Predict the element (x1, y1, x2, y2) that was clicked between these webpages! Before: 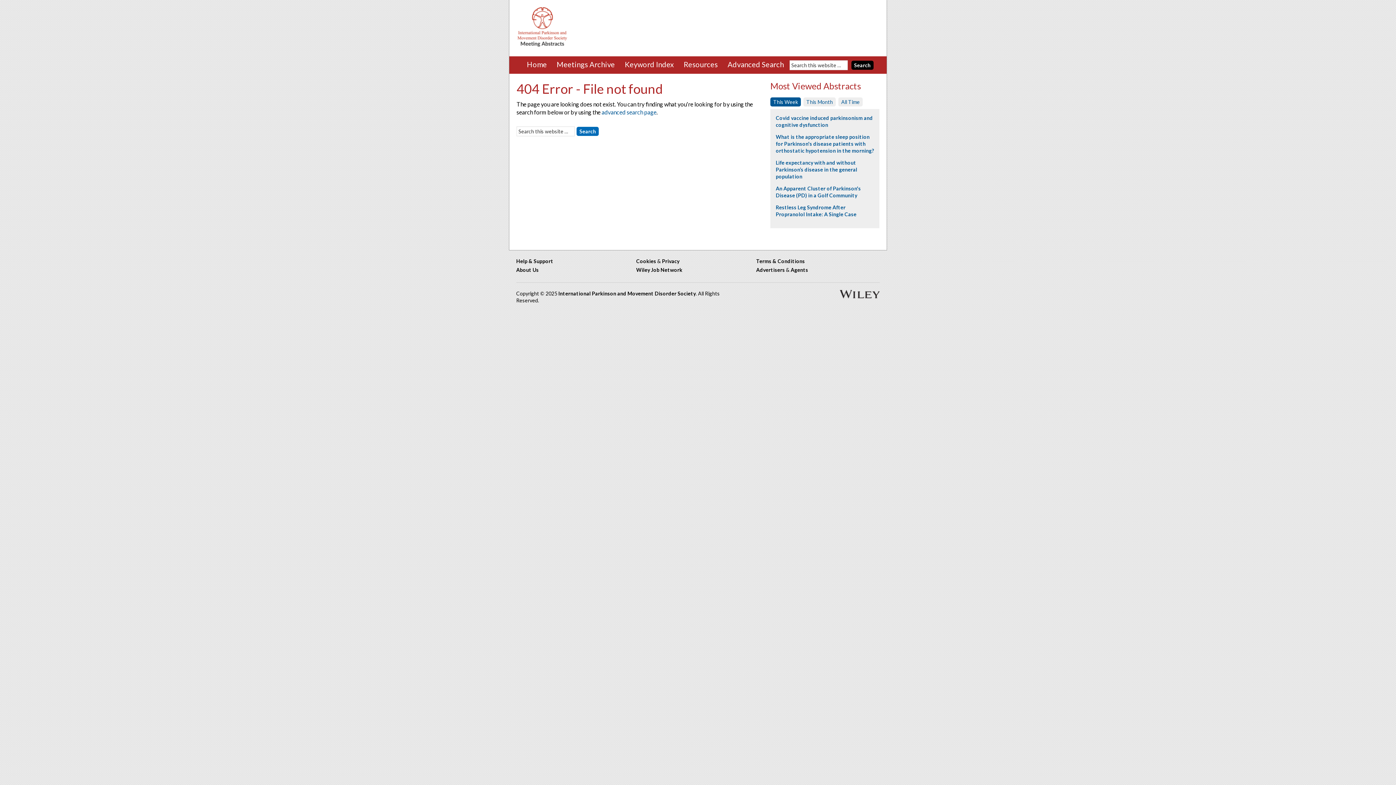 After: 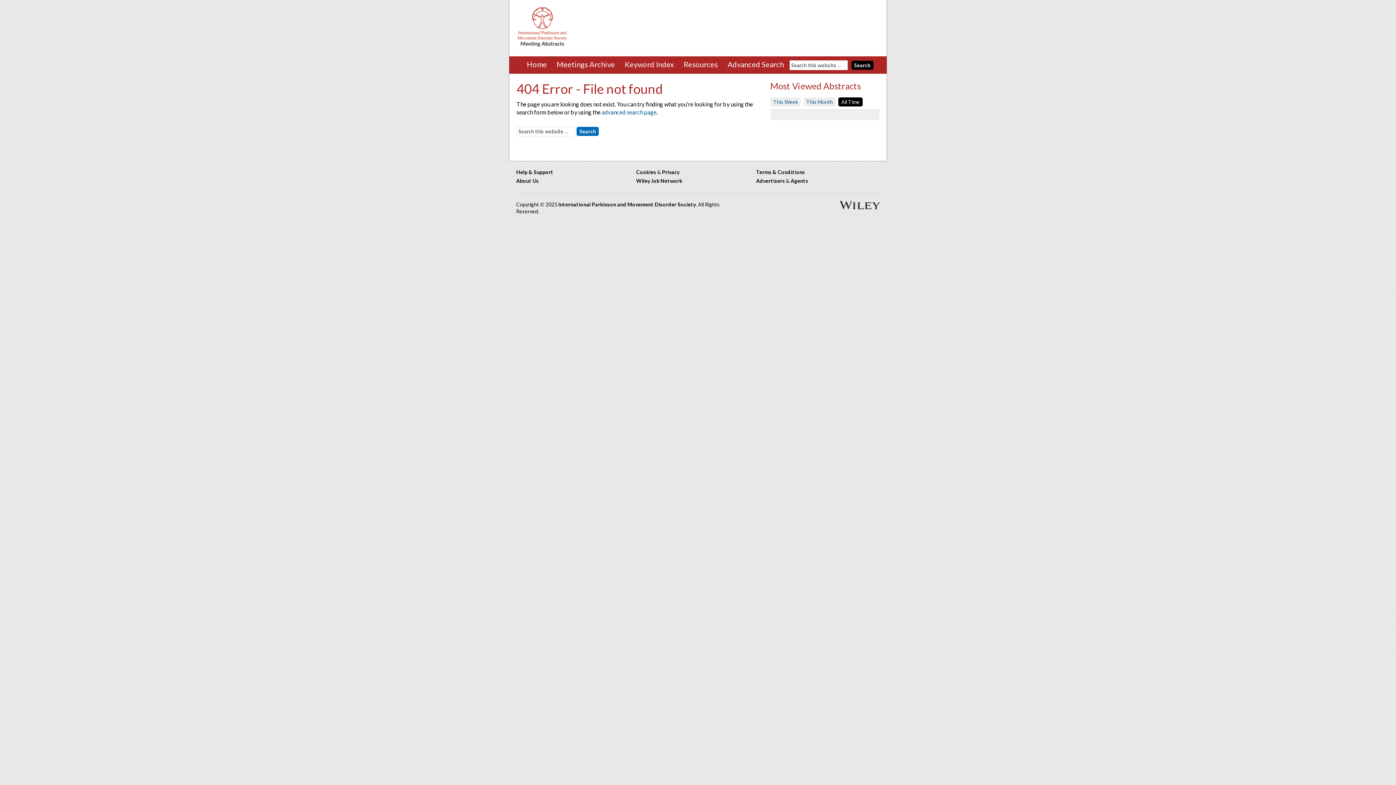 Action: label: All Time bbox: (838, 97, 862, 106)